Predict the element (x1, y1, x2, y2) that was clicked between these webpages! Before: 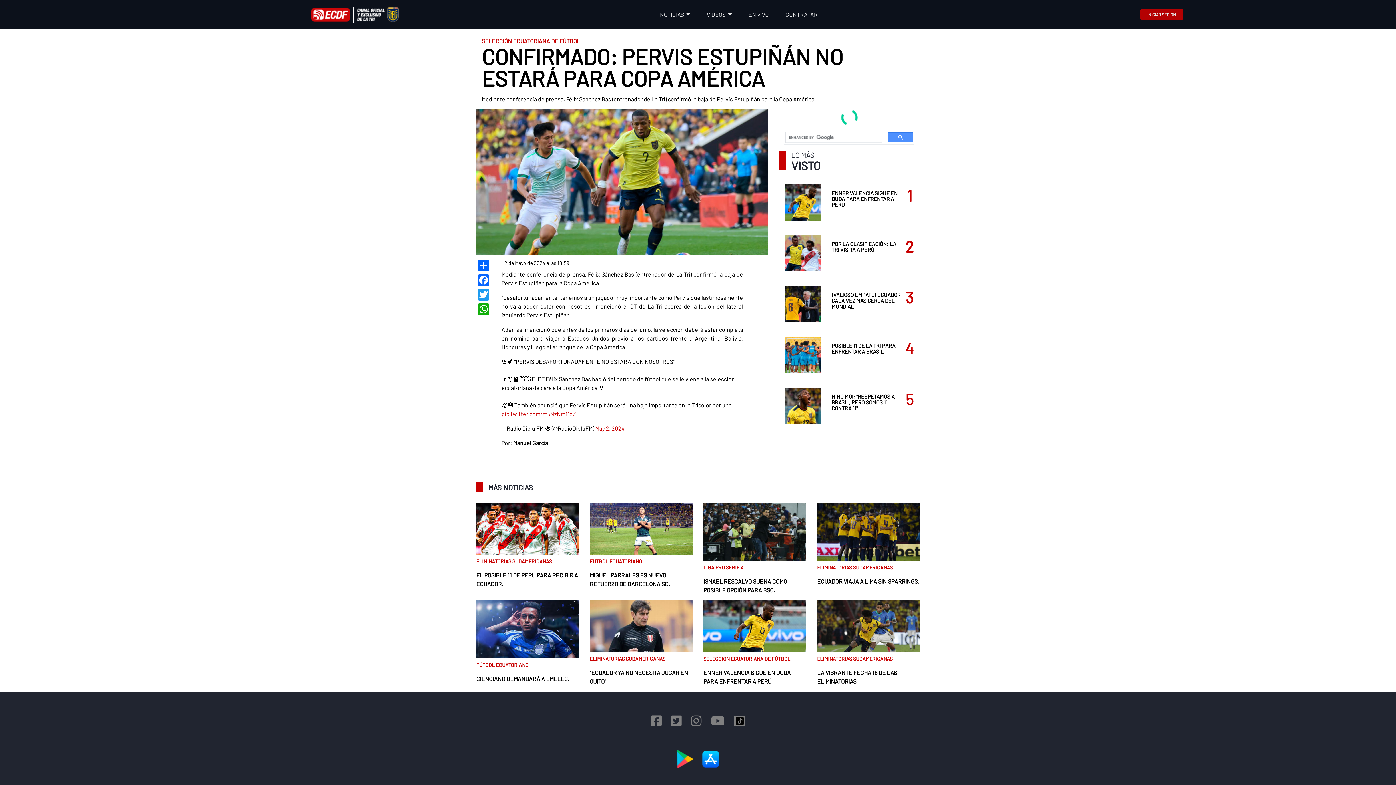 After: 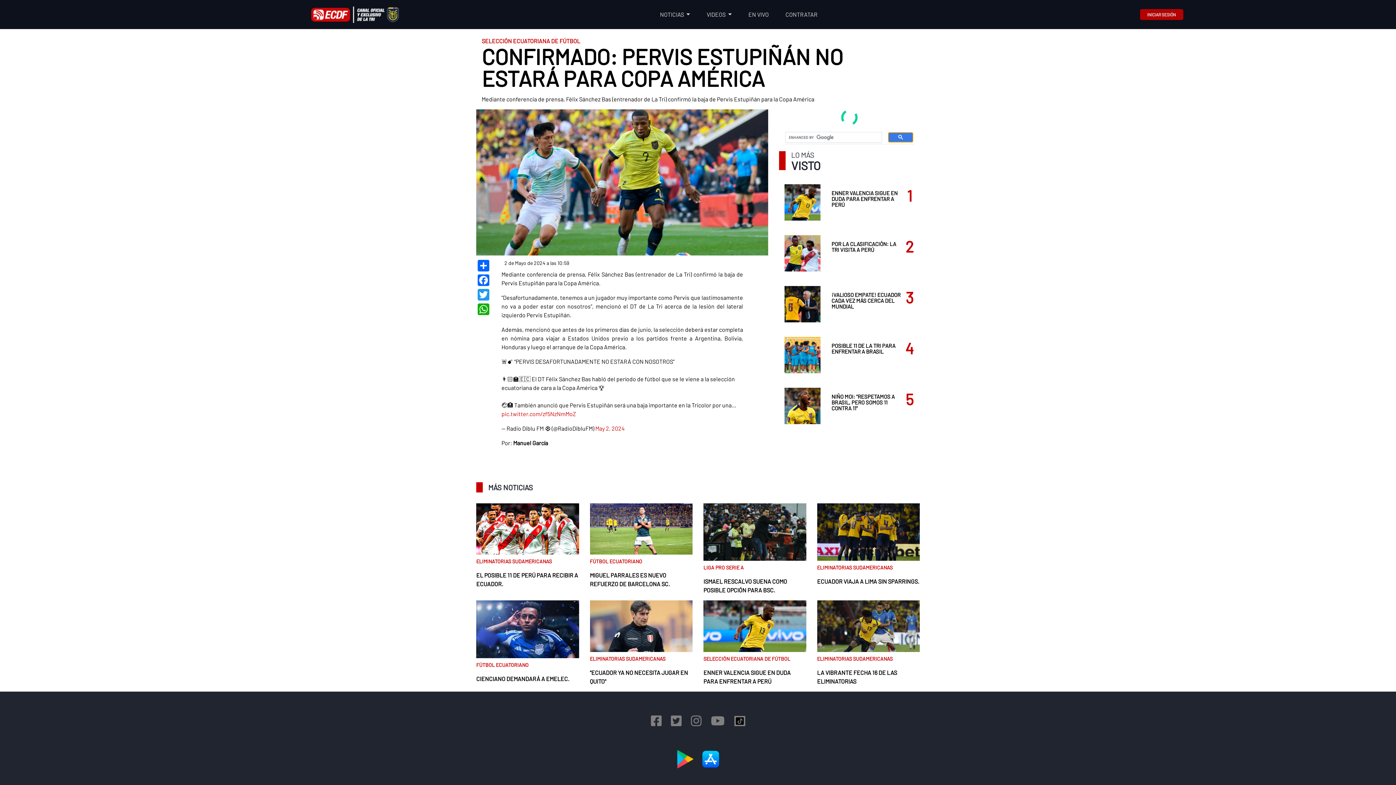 Action: bbox: (888, 132, 913, 142)